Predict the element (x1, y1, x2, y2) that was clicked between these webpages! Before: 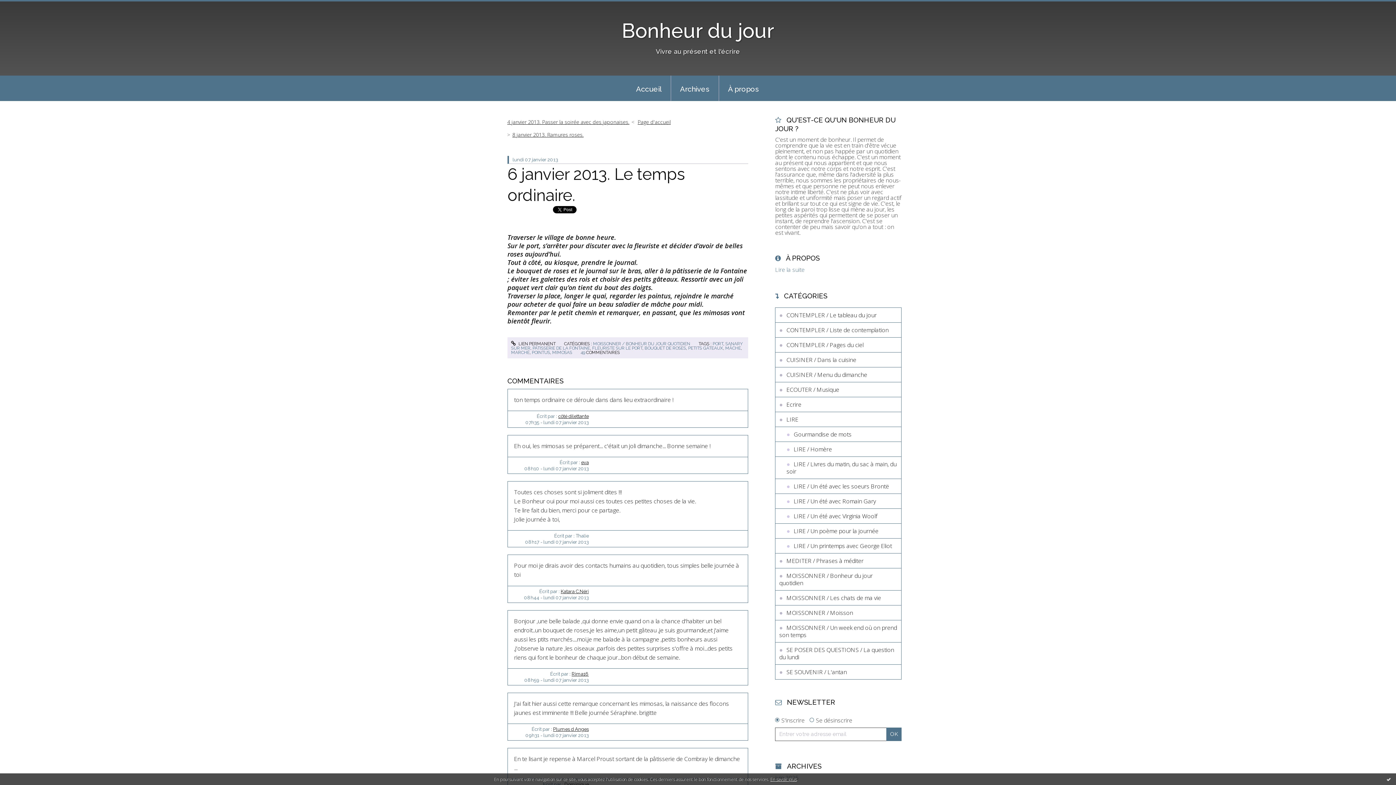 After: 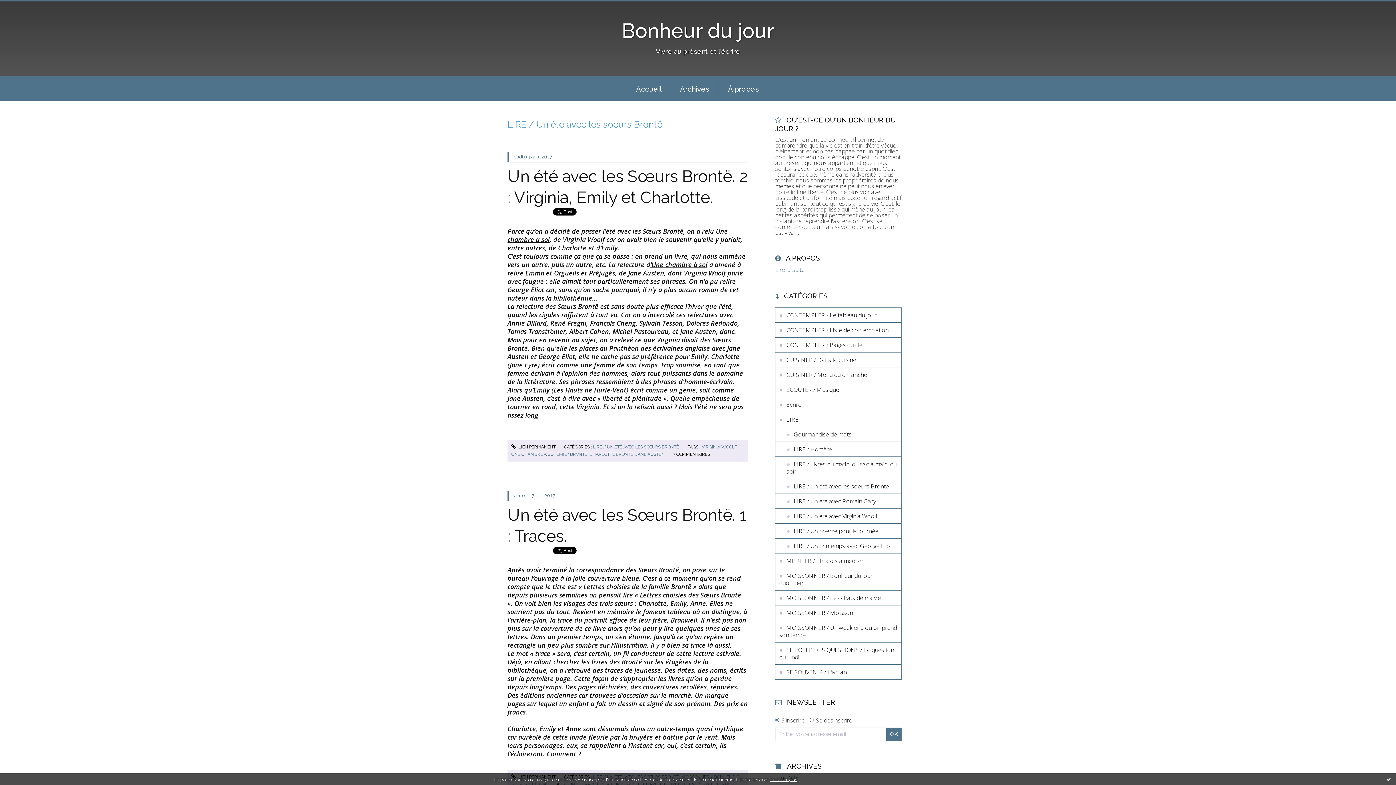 Action: bbox: (775, 478, 901, 493) label: LIRE / Un été avec les soeurs Brontë